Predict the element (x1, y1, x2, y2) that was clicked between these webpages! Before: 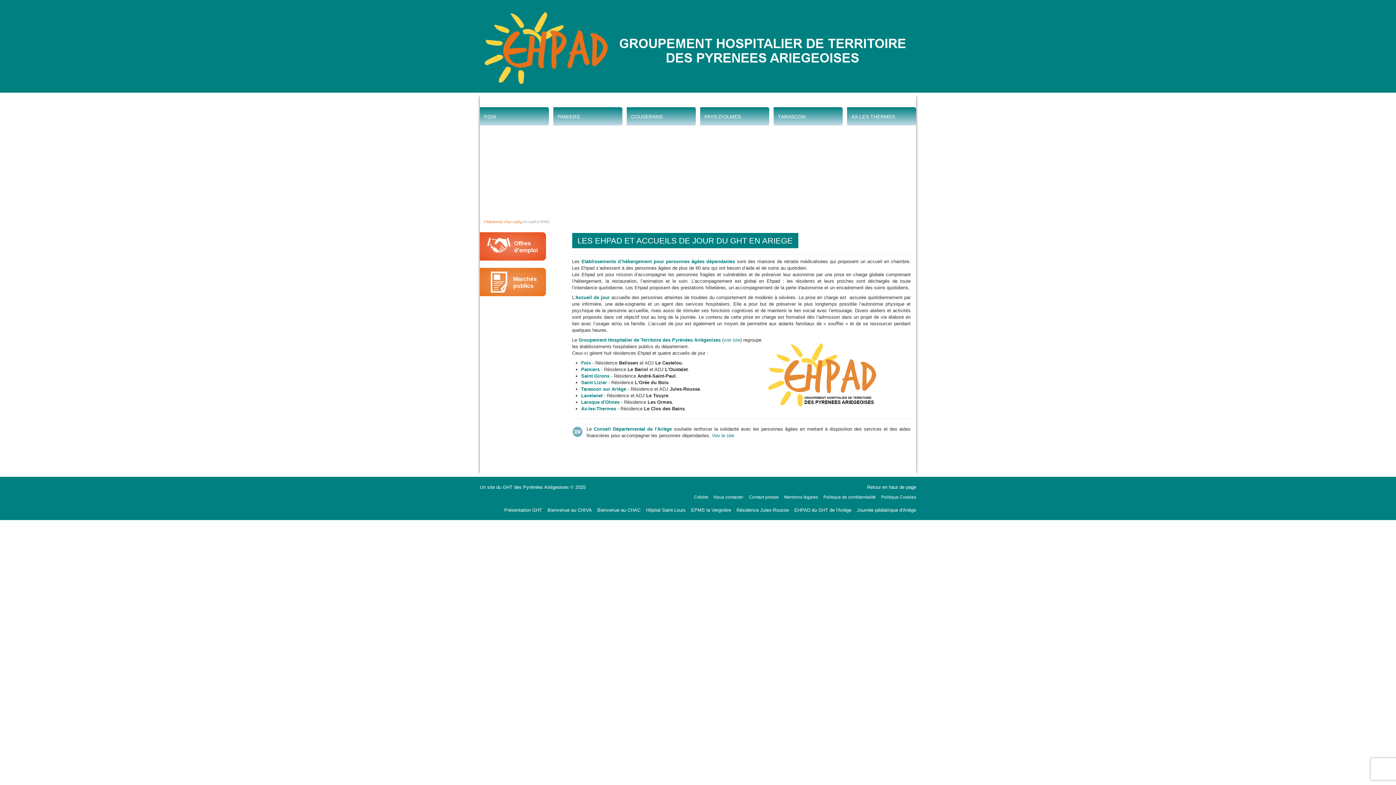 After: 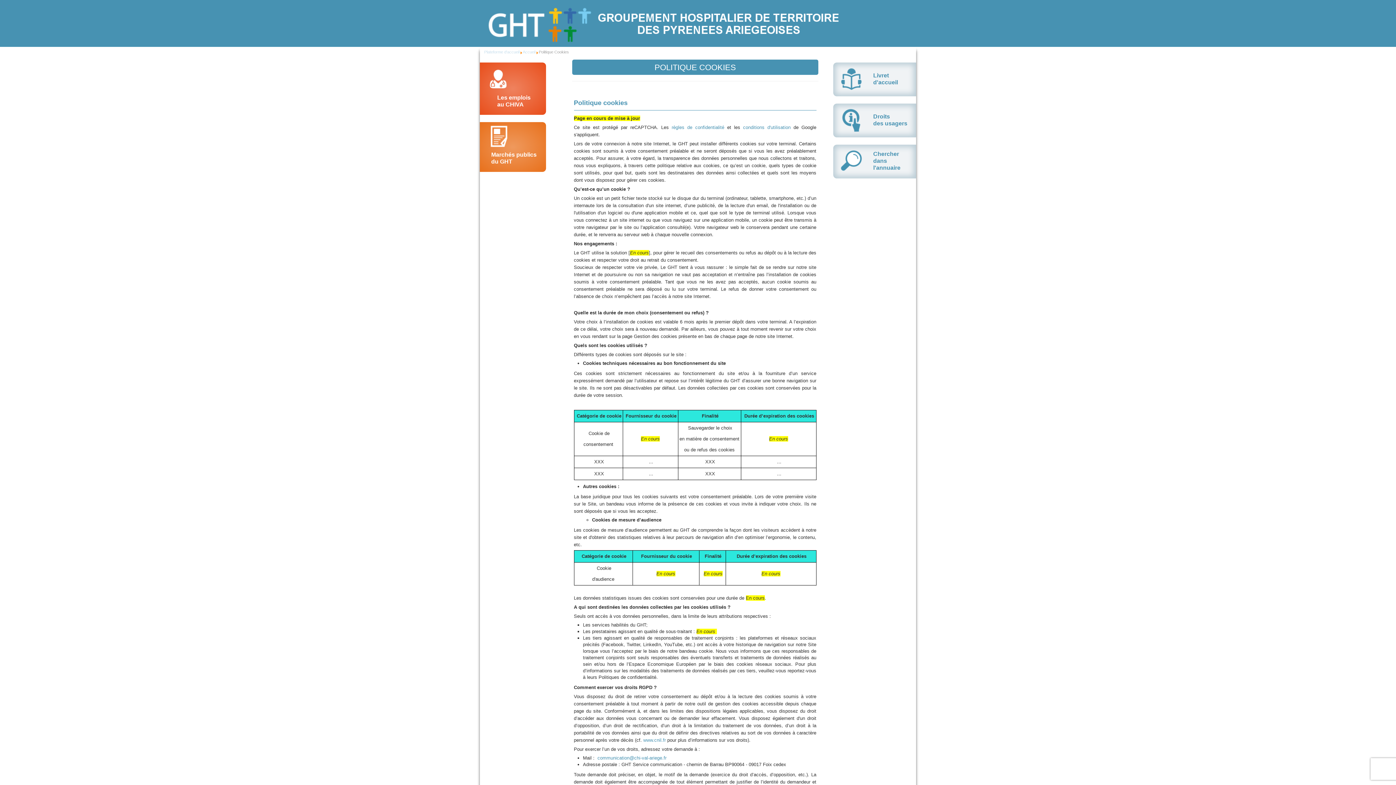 Action: bbox: (881, 495, 916, 500) label: Politique Cookies